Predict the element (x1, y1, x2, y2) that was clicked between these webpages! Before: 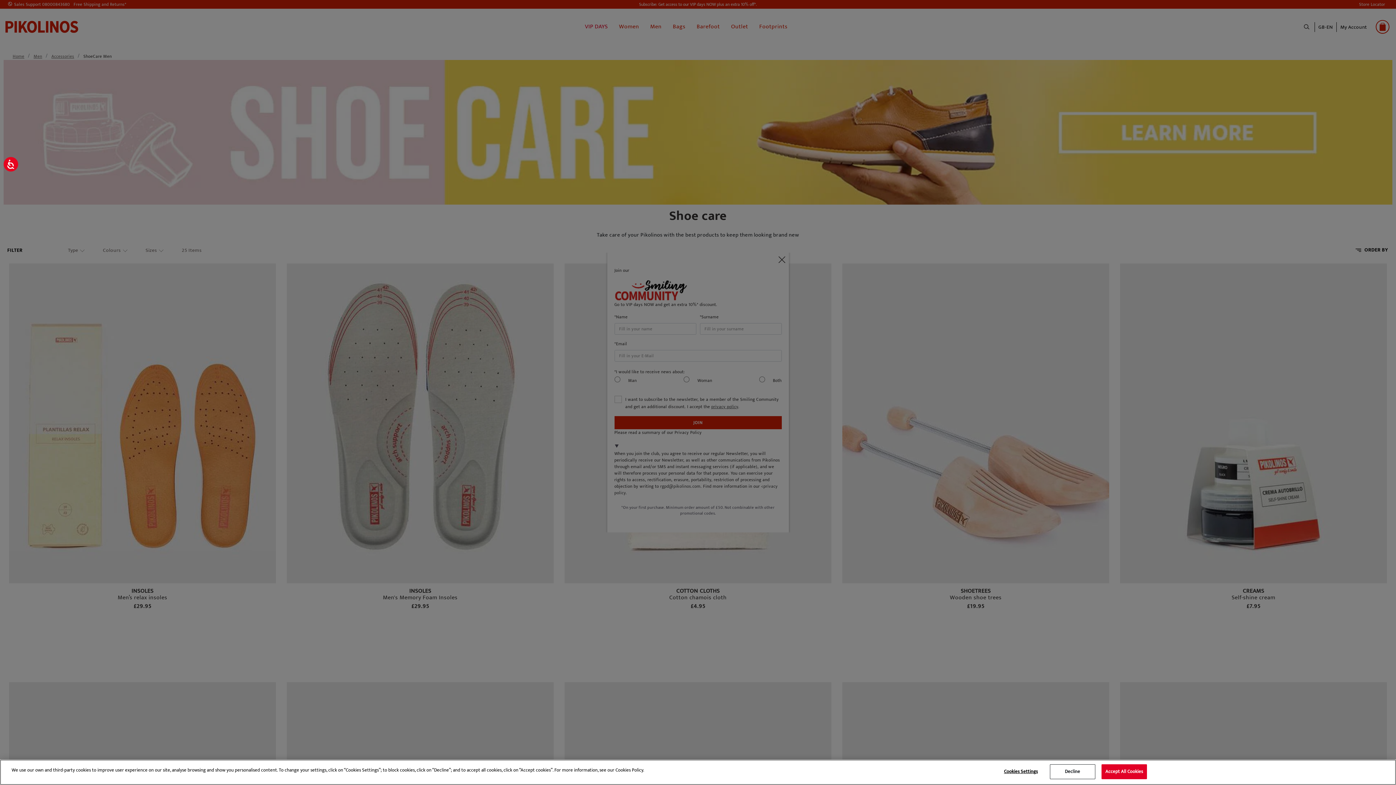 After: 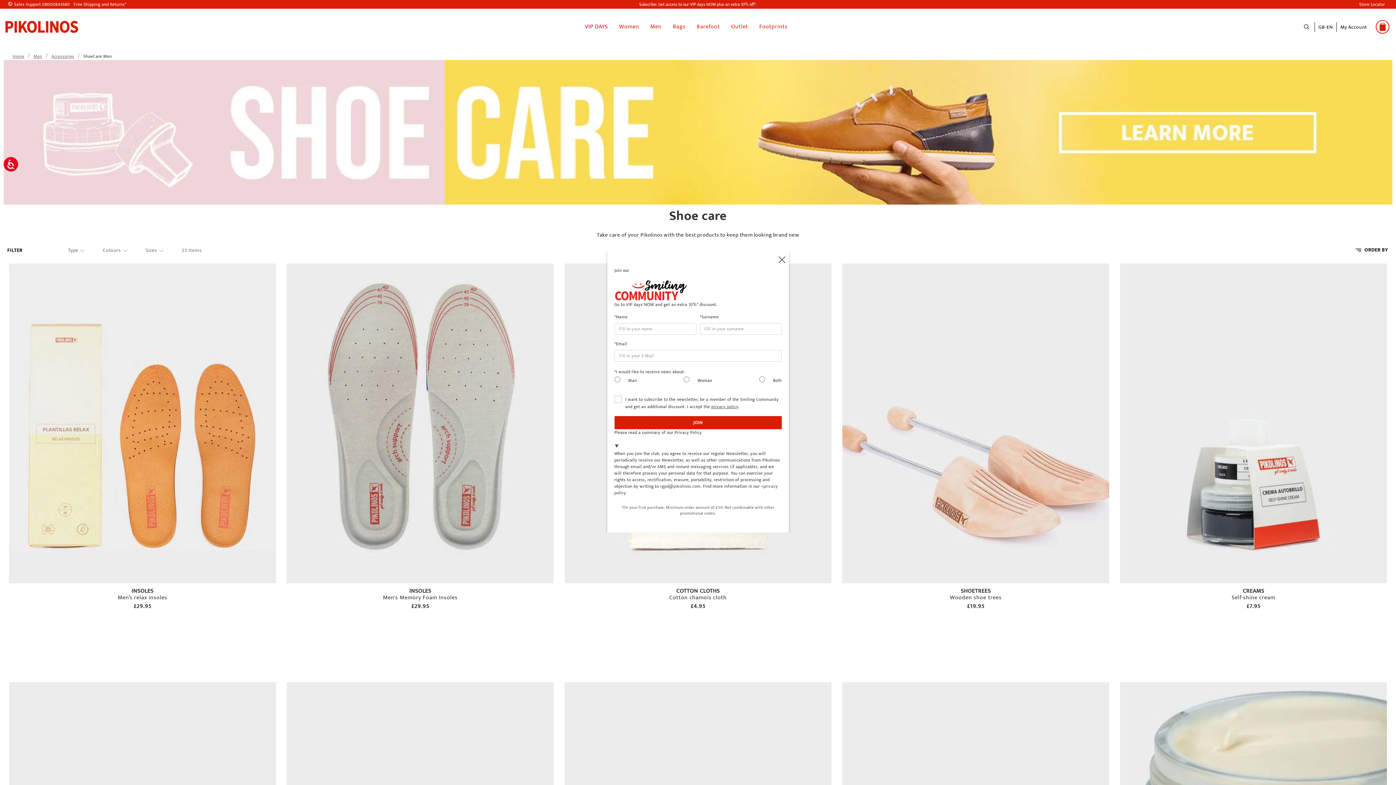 Action: bbox: (1101, 764, 1147, 779) label: Accept All Cookies